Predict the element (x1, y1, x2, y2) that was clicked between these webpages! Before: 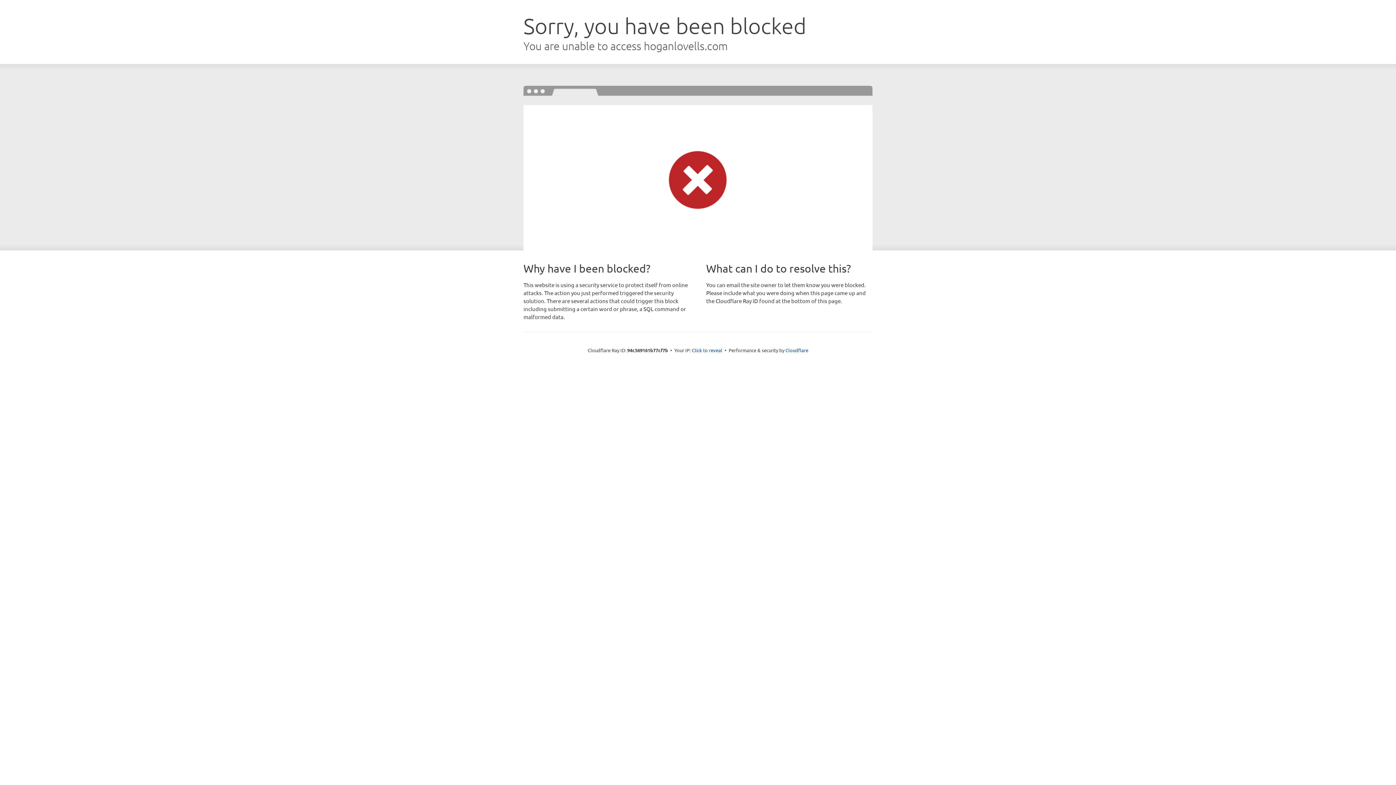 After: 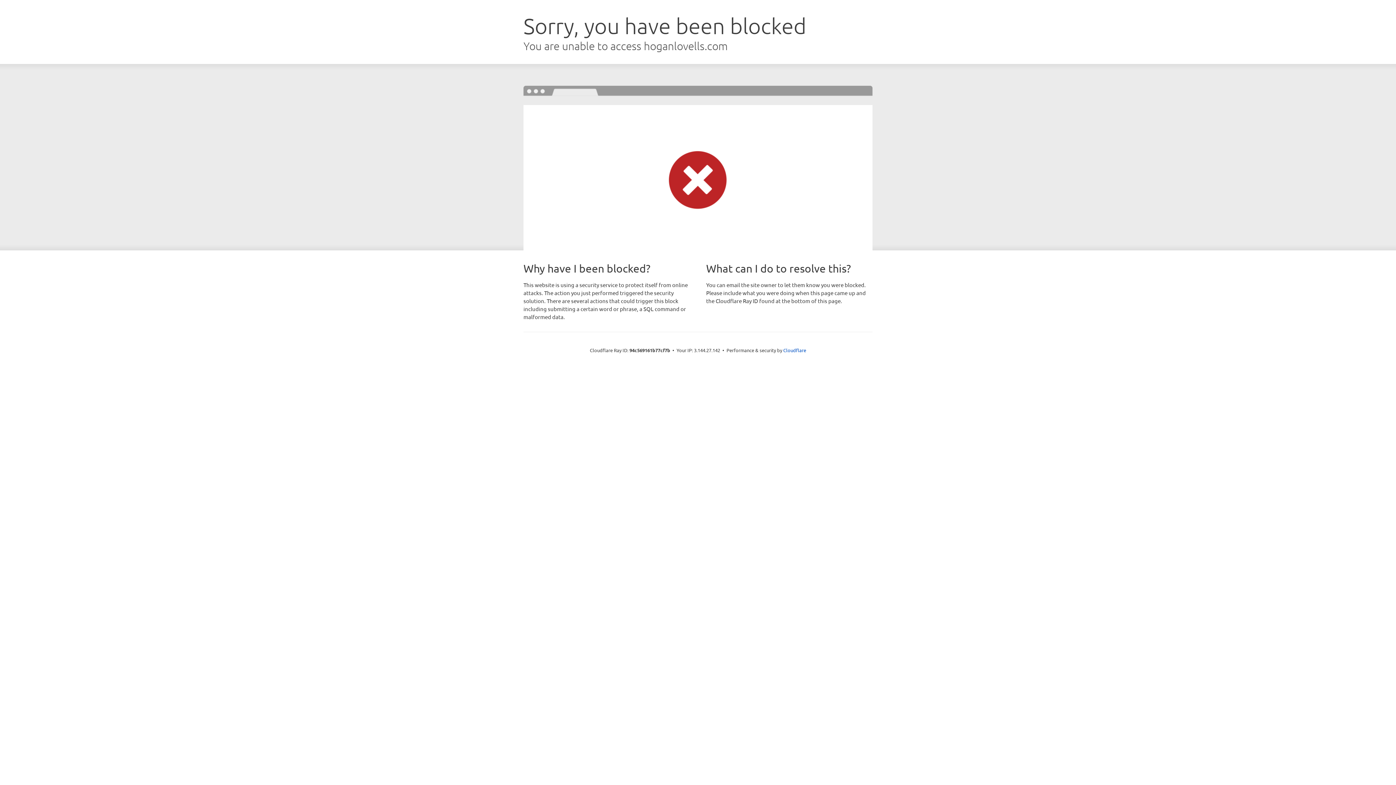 Action: label: Click to reveal bbox: (692, 346, 722, 353)